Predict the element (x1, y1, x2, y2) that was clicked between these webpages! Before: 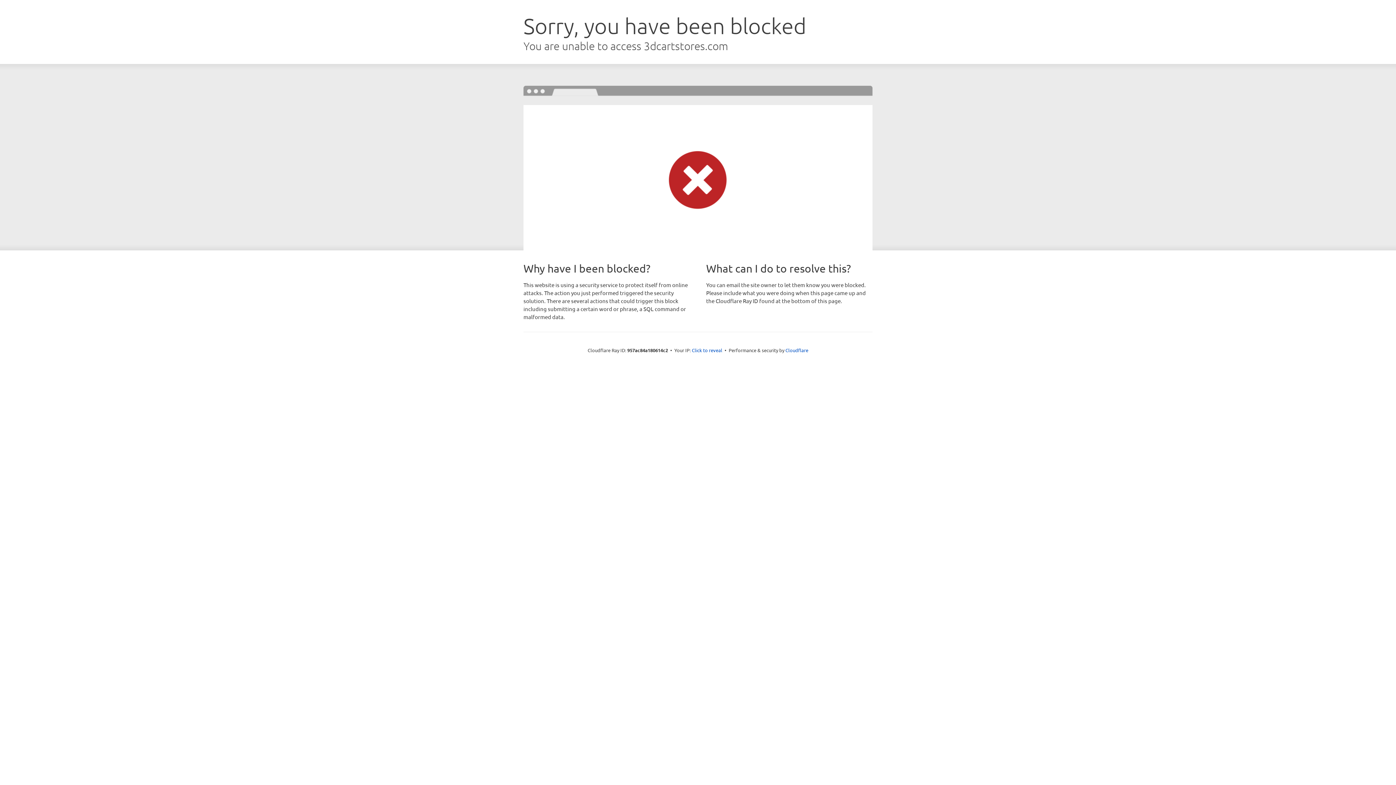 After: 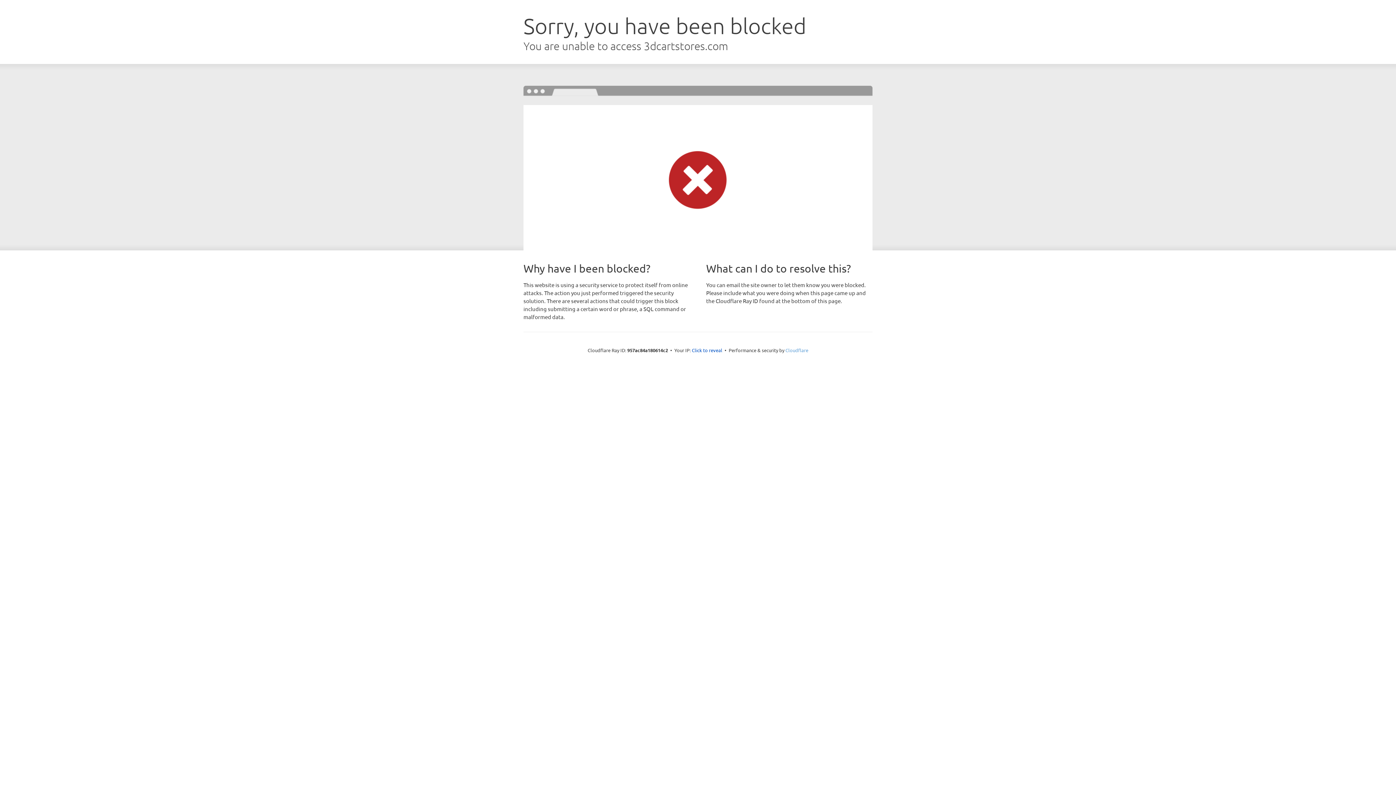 Action: label: Cloudflare bbox: (785, 347, 808, 353)